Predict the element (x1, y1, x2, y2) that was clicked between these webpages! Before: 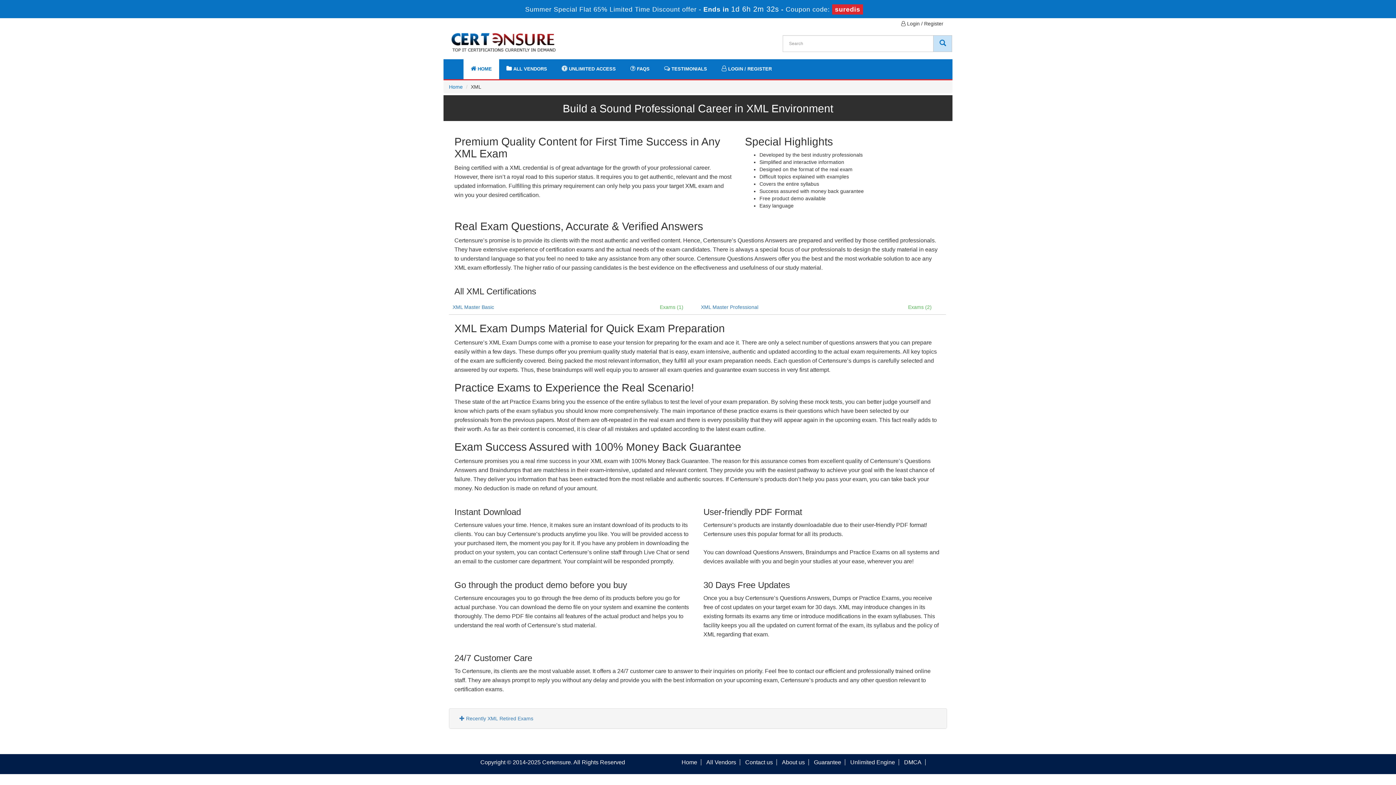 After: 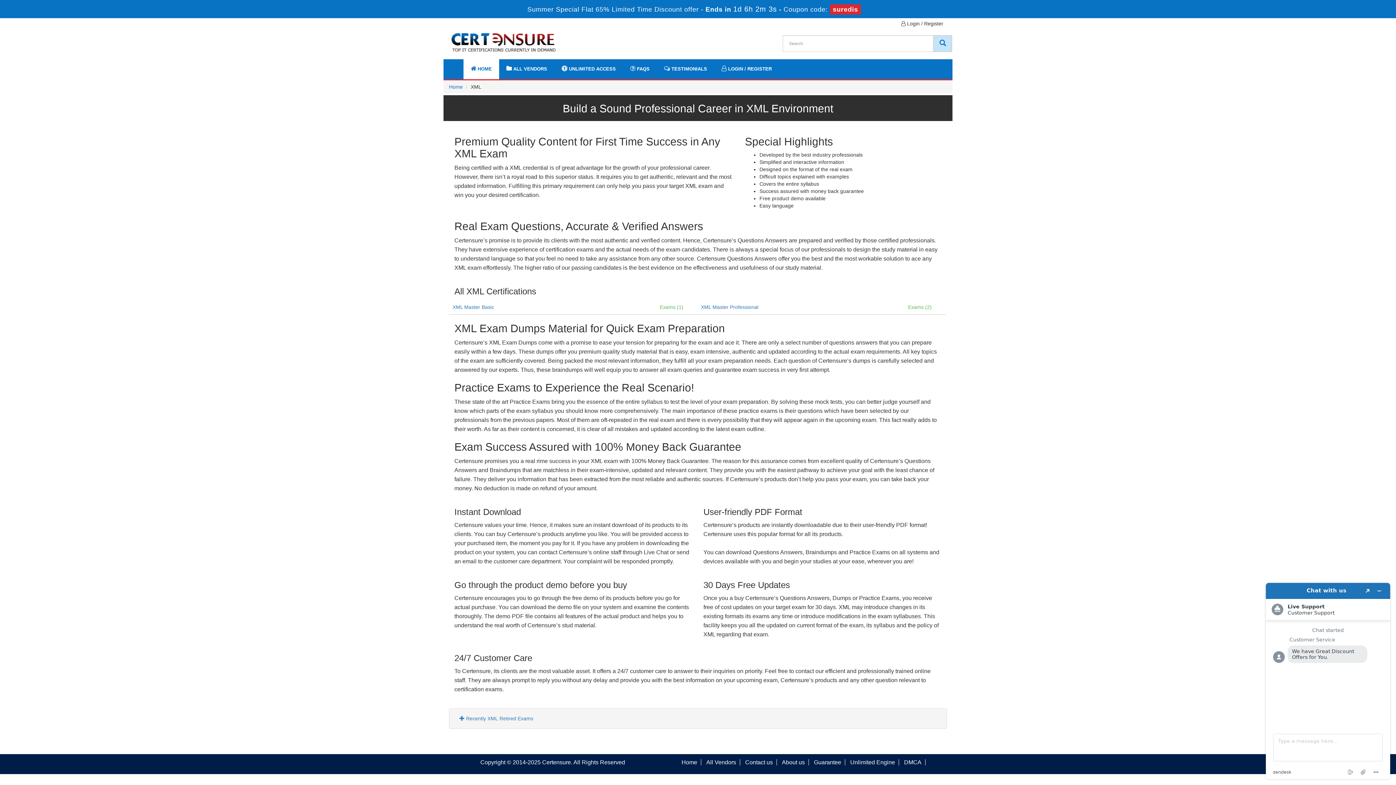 Action: bbox: (452, 59, 463, 71)